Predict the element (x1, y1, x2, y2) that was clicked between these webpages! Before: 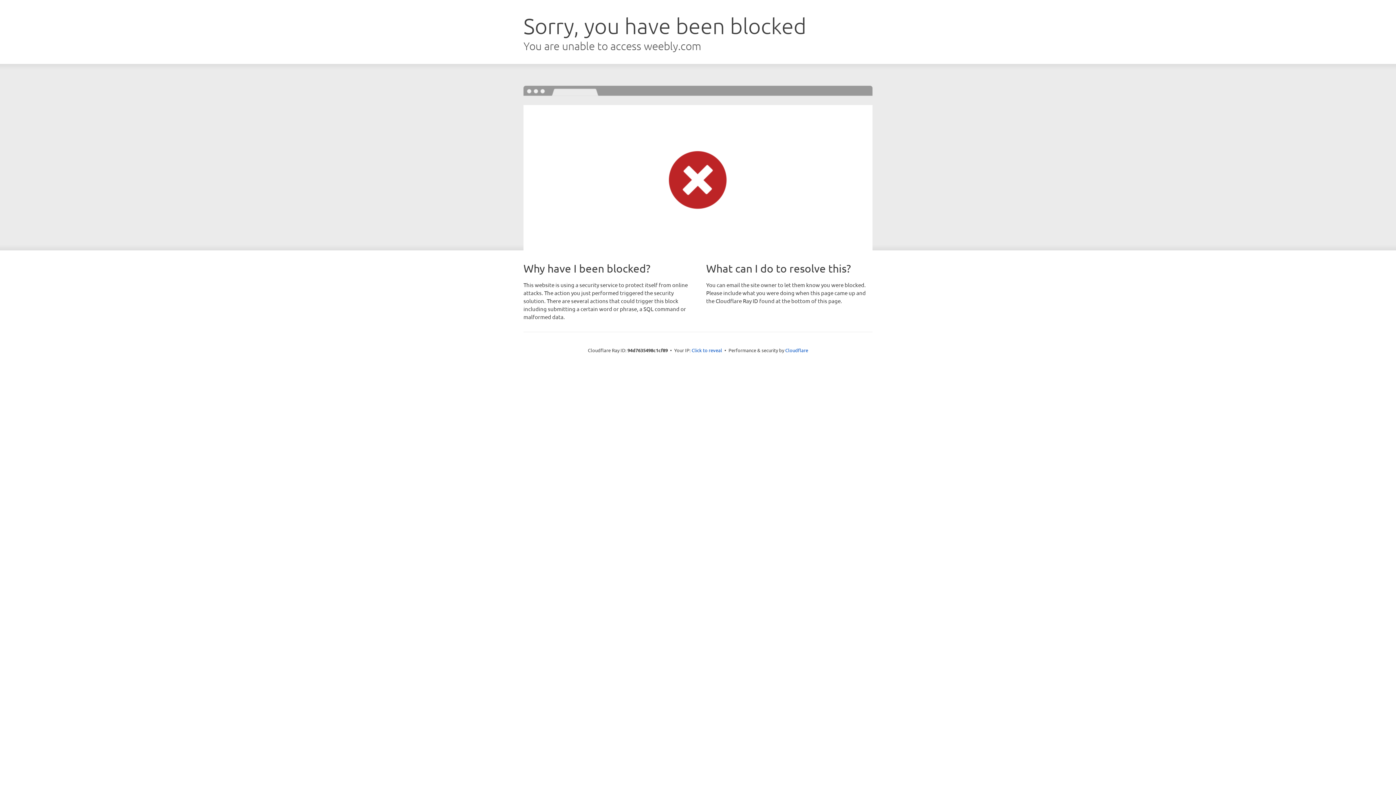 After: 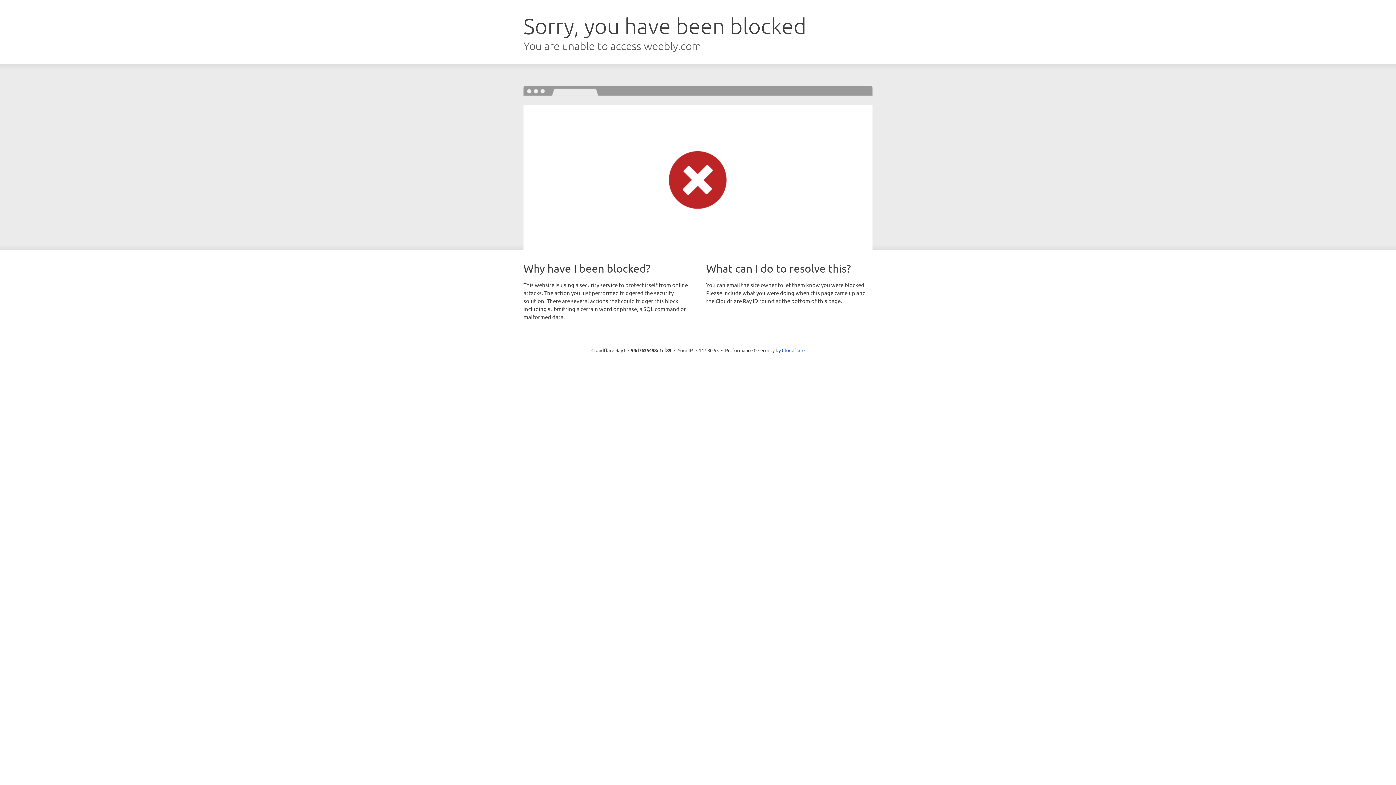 Action: label: Click to reveal bbox: (691, 346, 722, 353)